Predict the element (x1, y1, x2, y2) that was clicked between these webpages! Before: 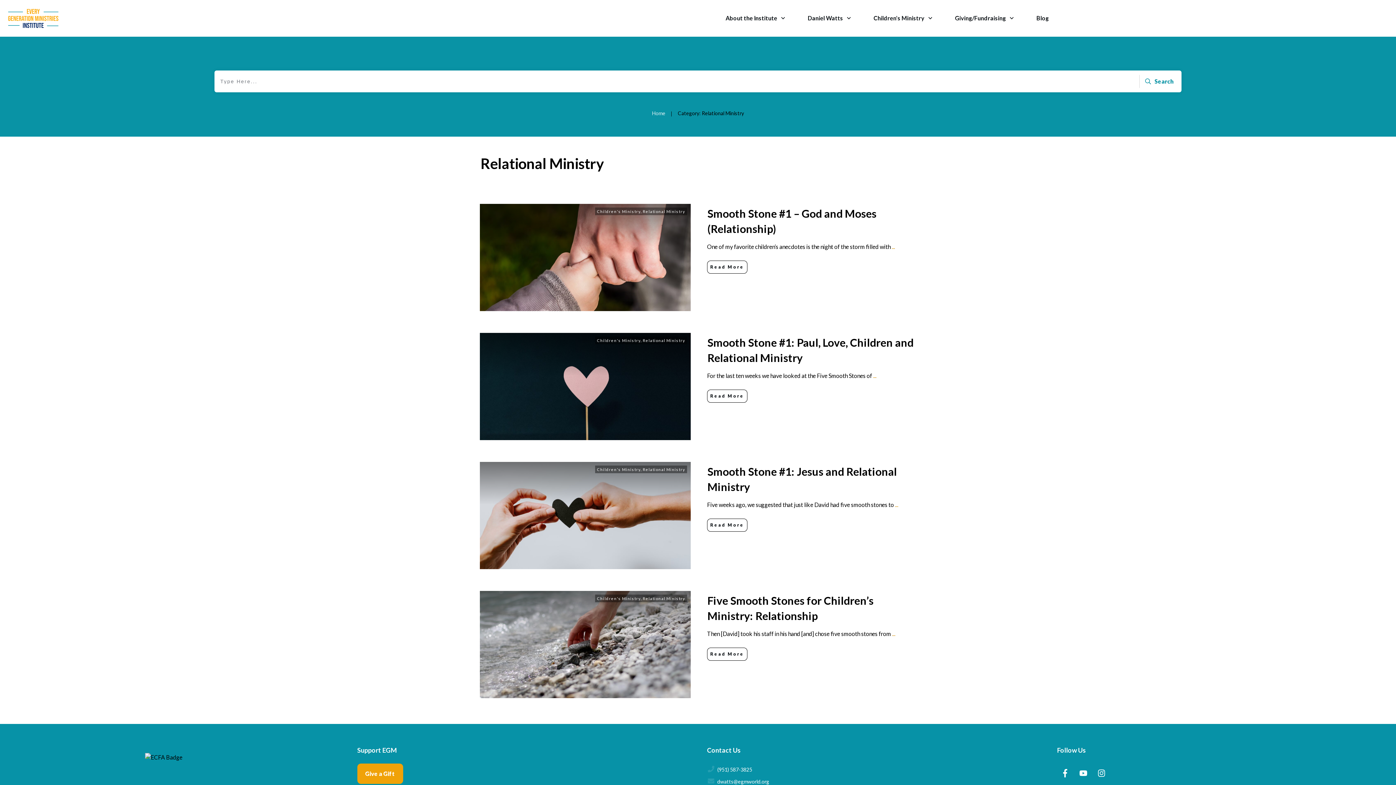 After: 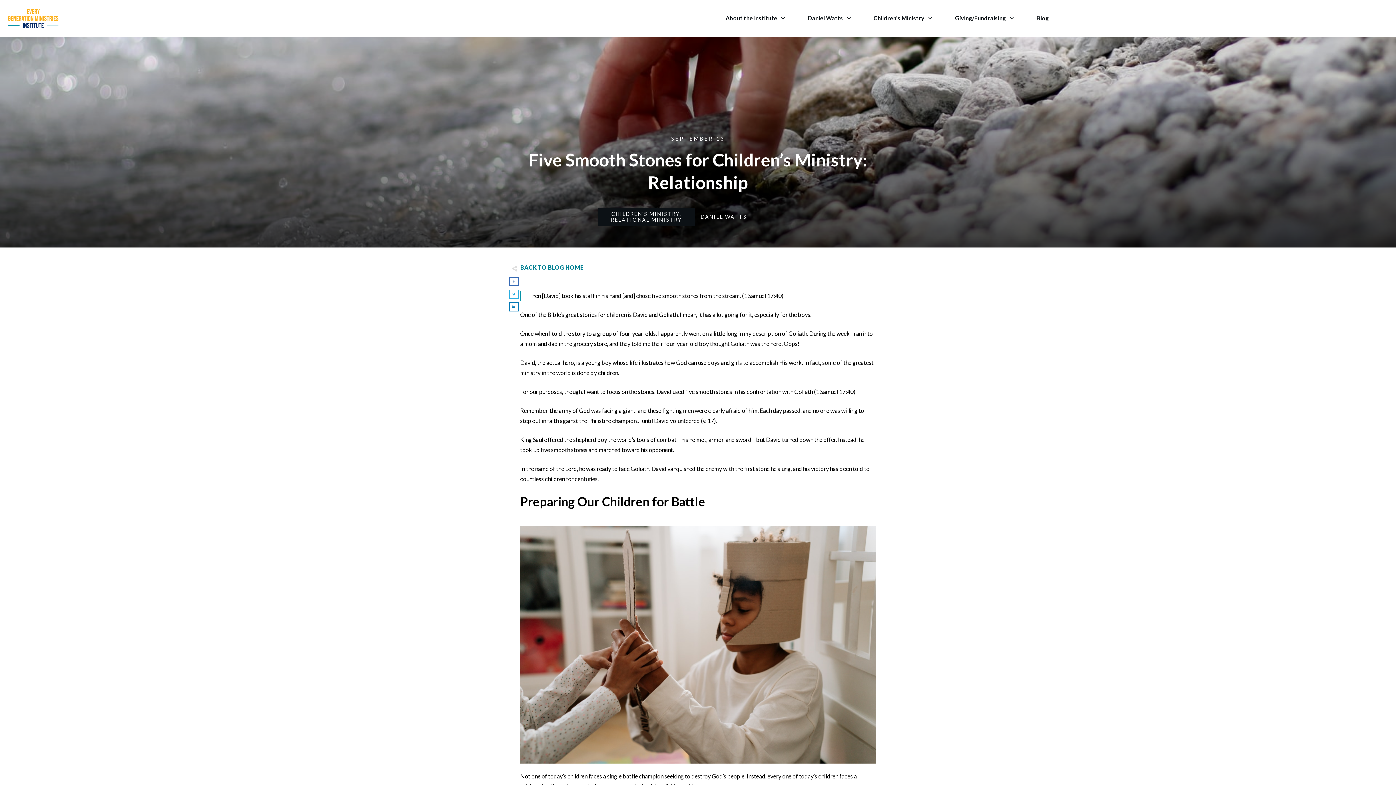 Action: bbox: (707, 648, 747, 661) label: Read More